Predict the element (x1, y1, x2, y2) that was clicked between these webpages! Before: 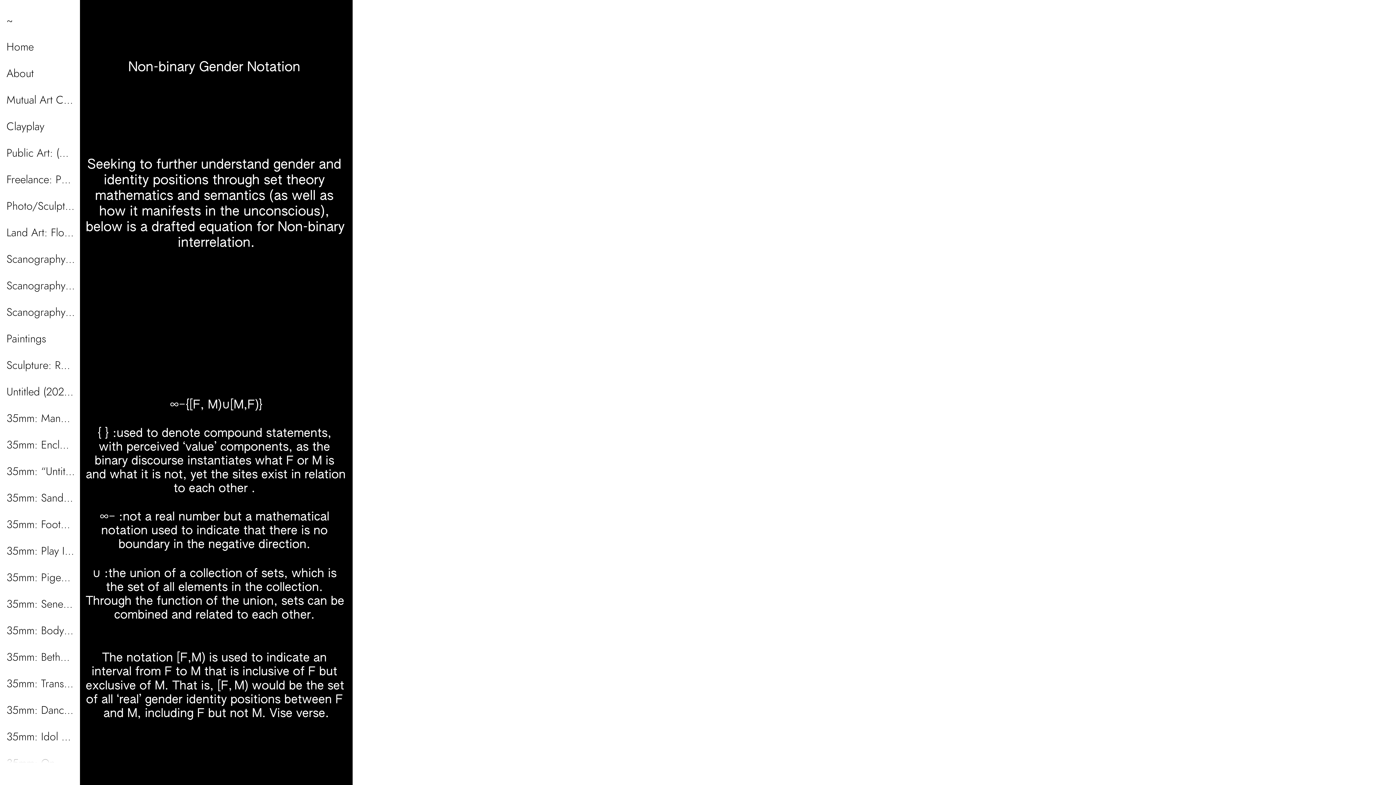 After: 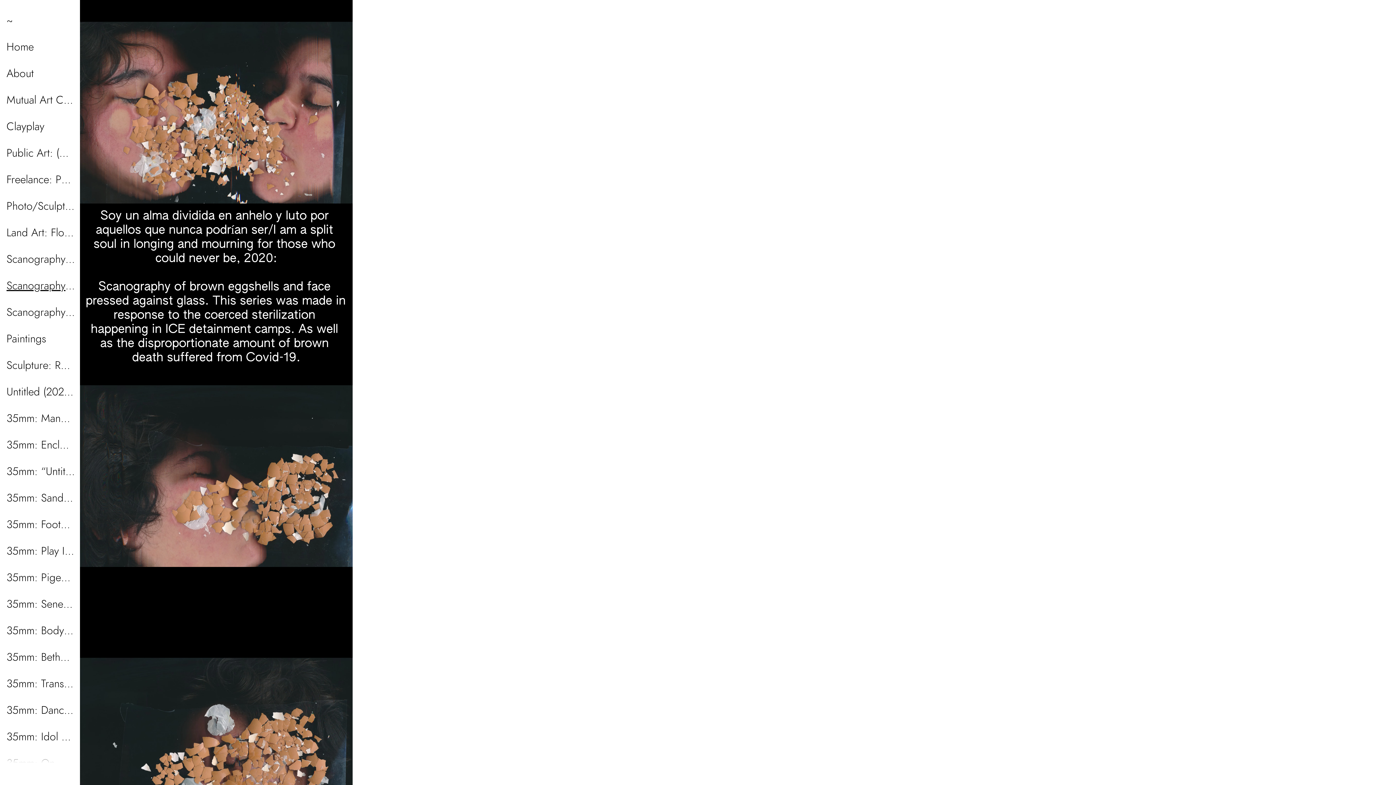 Action: label: Scanography: Alma Dividida/Split Soul bbox: (6, 277, 74, 294)